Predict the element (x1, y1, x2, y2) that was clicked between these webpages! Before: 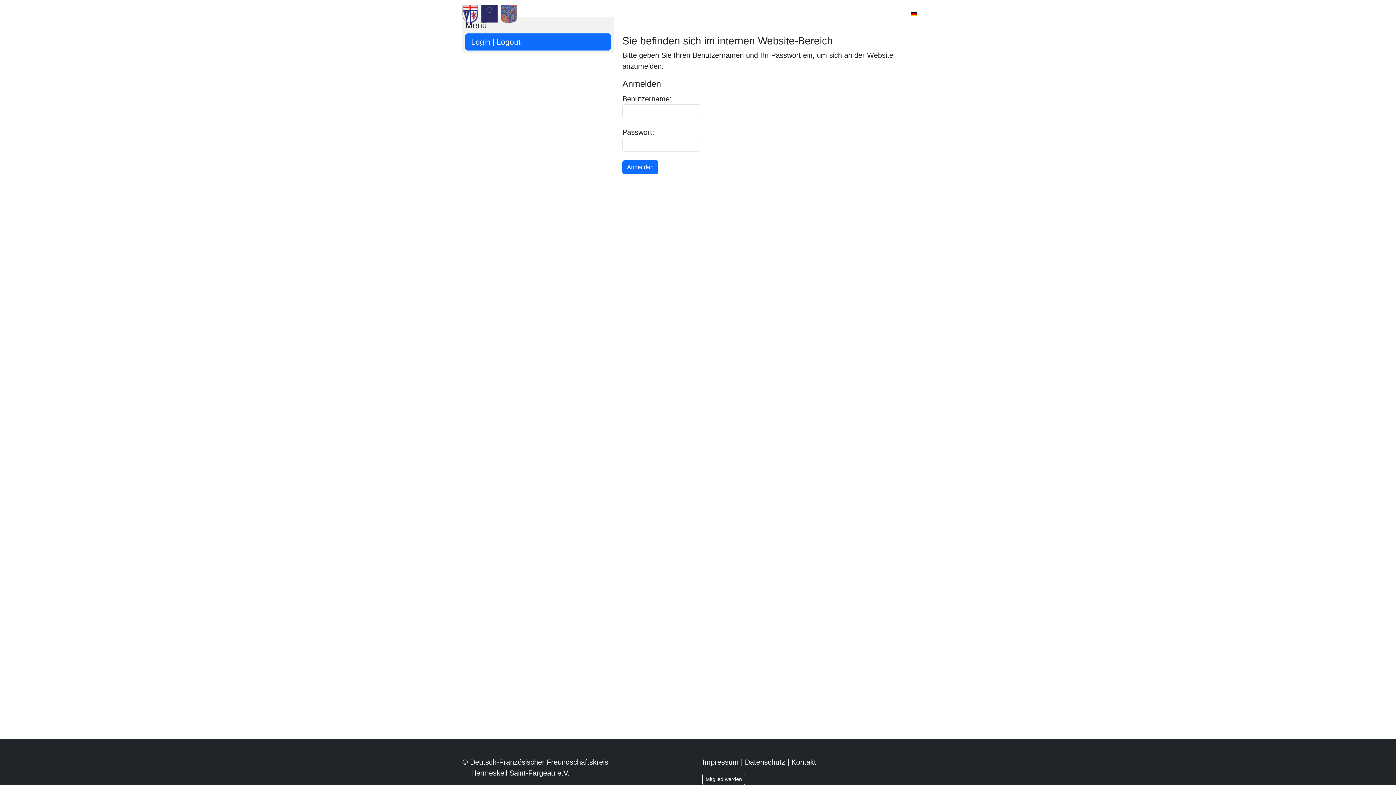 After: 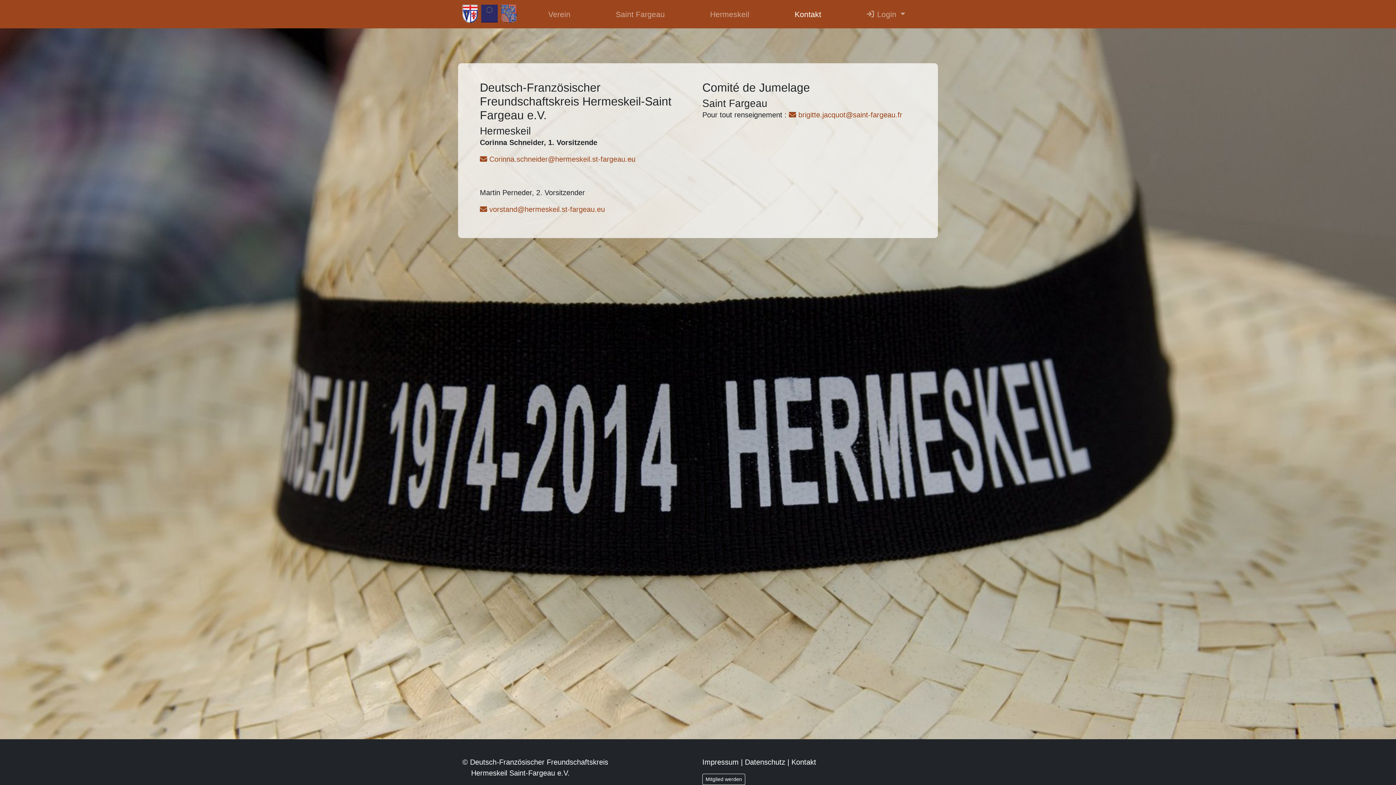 Action: label: Kontakt bbox: (758, 5, 827, 22)